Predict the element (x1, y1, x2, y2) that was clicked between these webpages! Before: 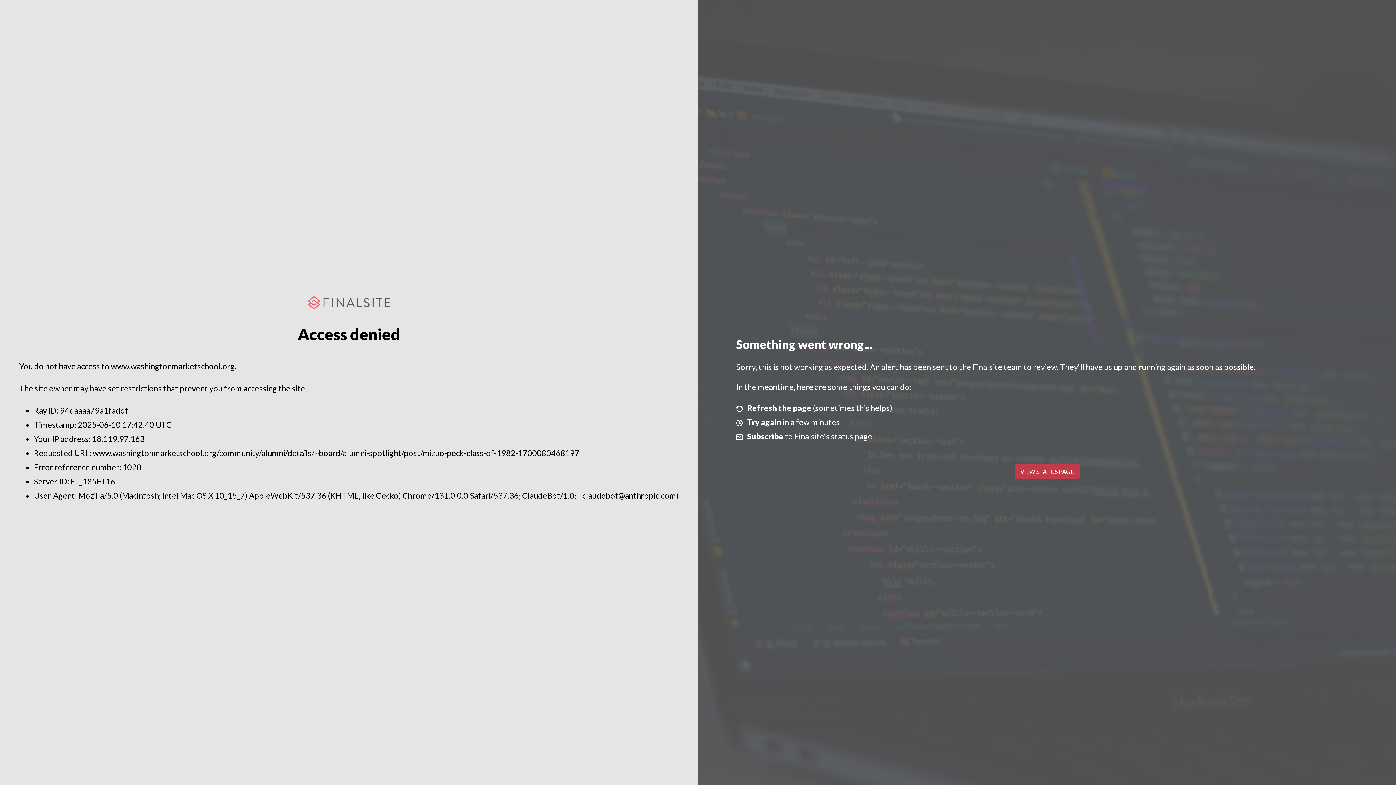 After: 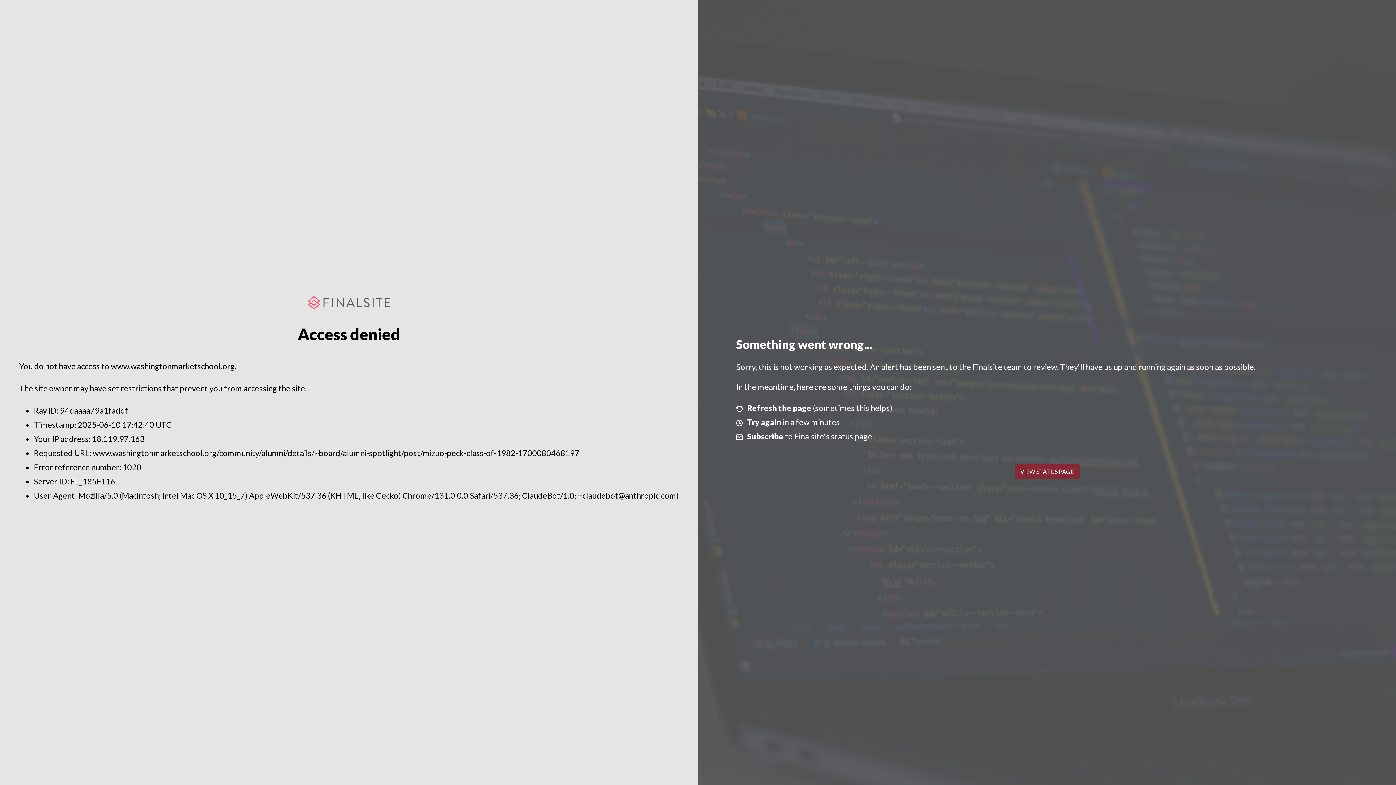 Action: label: VIEW STATUS PAGE bbox: (1014, 464, 1079, 479)